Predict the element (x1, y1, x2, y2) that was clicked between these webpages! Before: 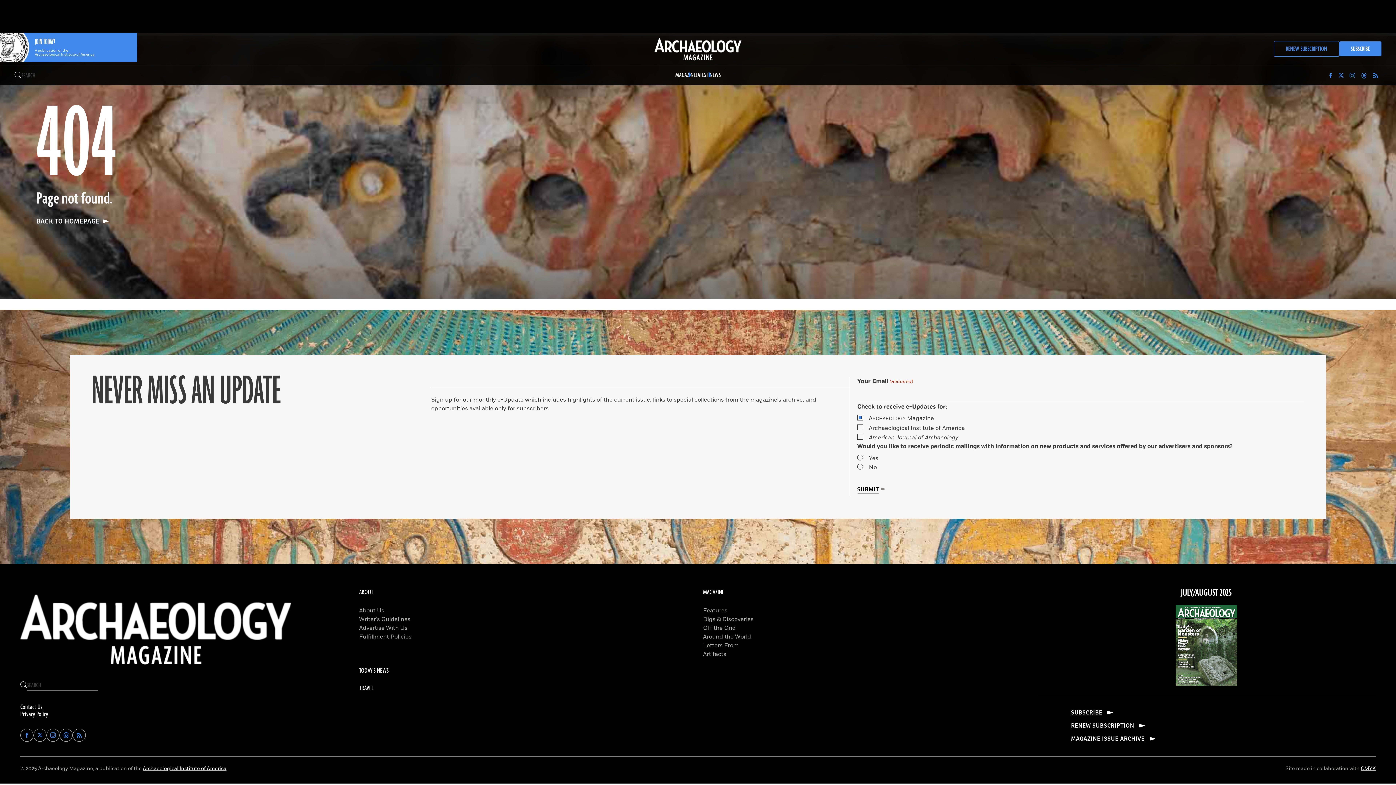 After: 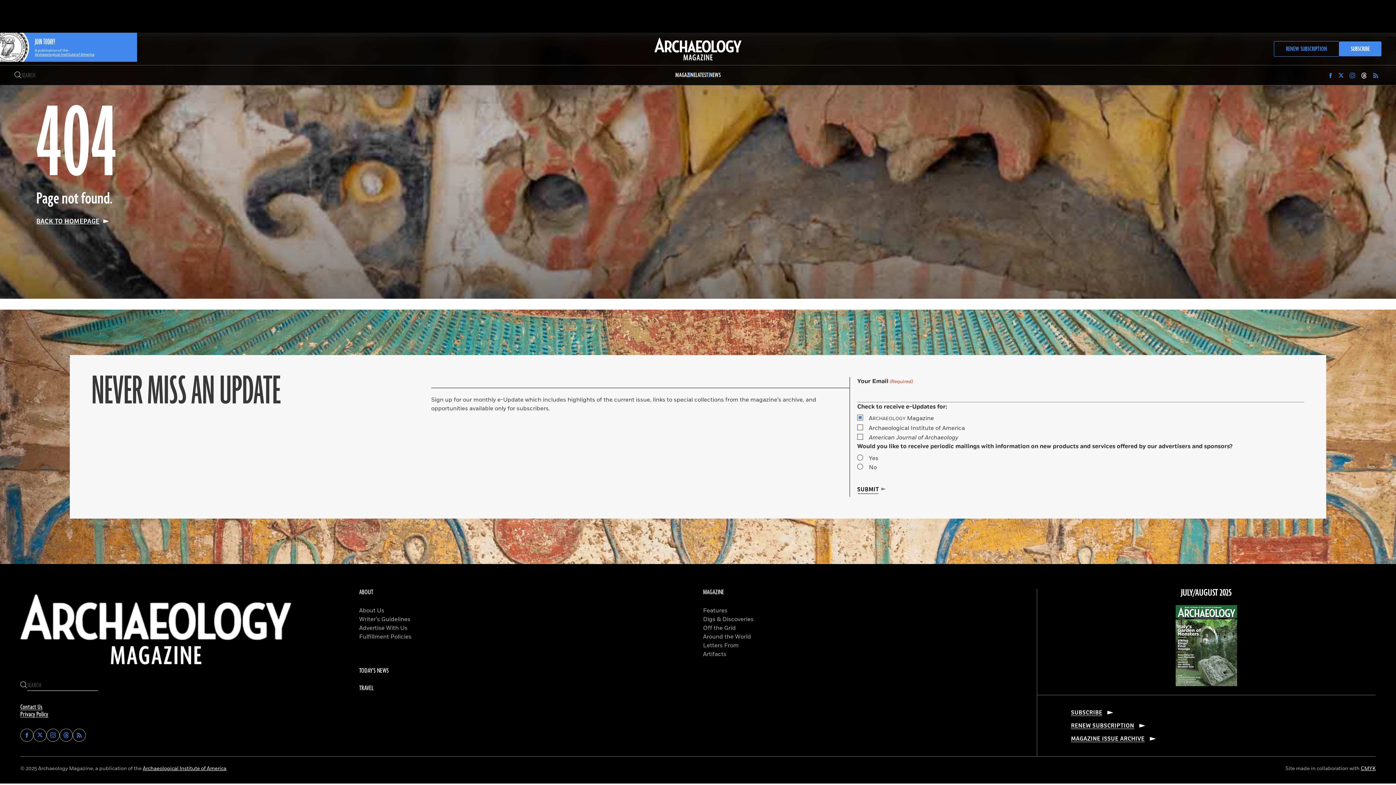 Action: bbox: (1361, 72, 1367, 78) label: Find Archaeology Magazine on Threads